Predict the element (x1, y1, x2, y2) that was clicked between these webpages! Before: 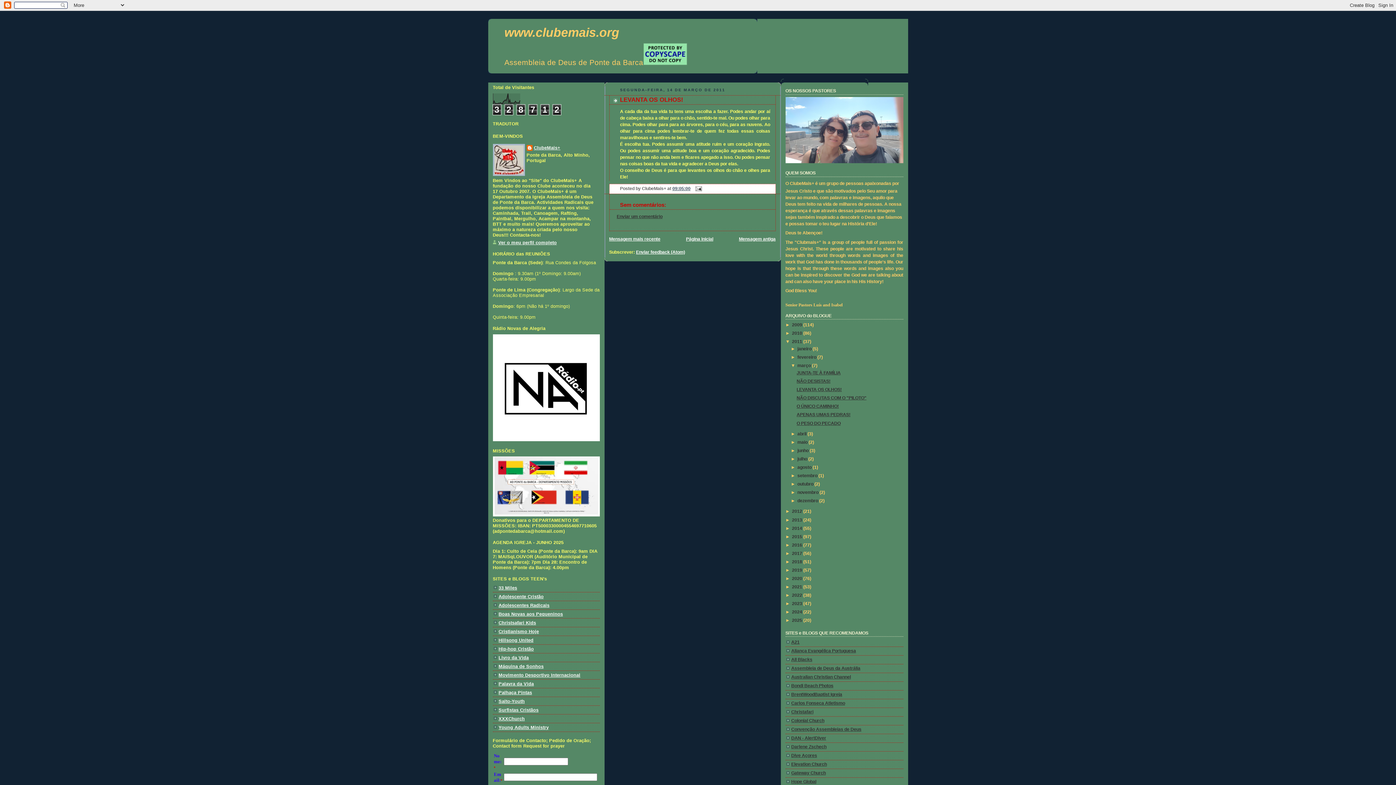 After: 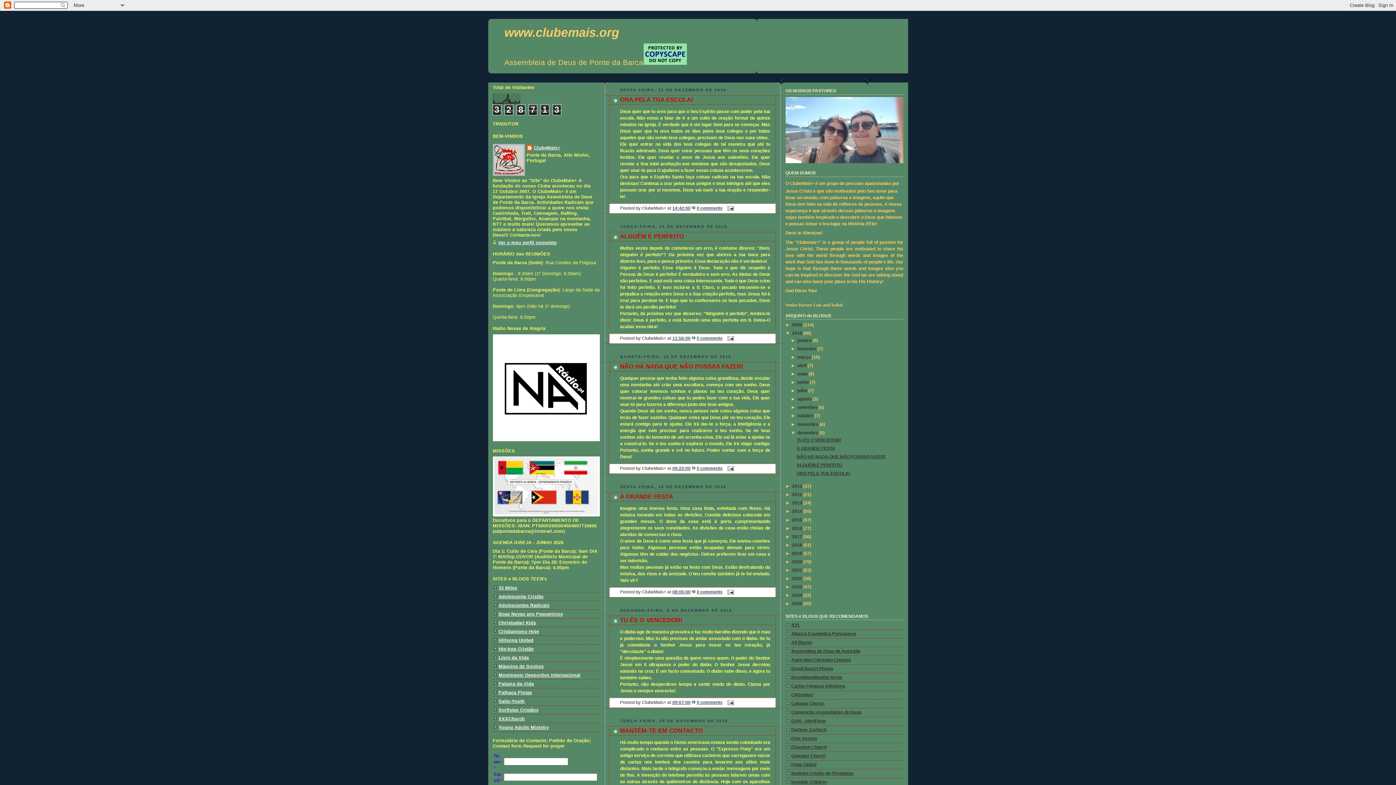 Action: bbox: (792, 330, 803, 335) label: 2010 